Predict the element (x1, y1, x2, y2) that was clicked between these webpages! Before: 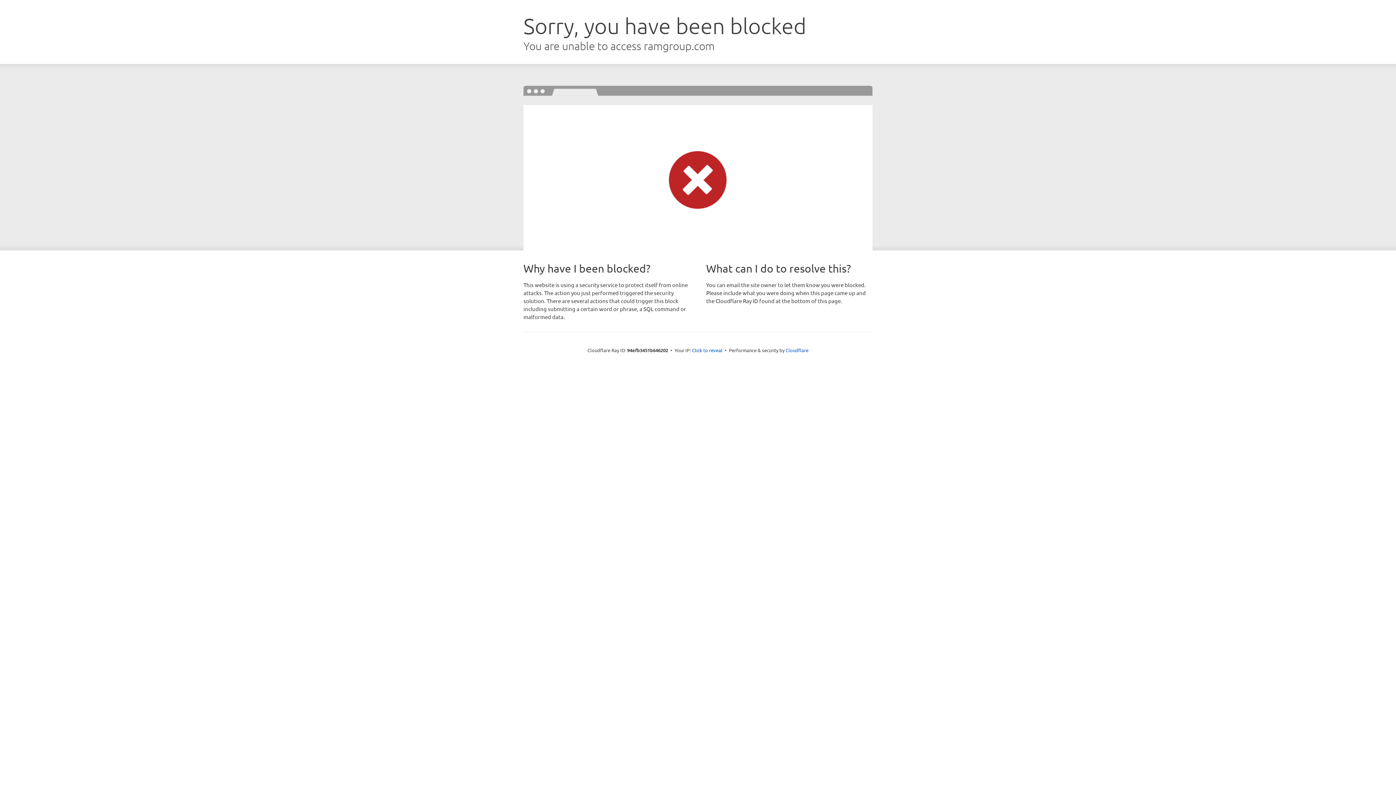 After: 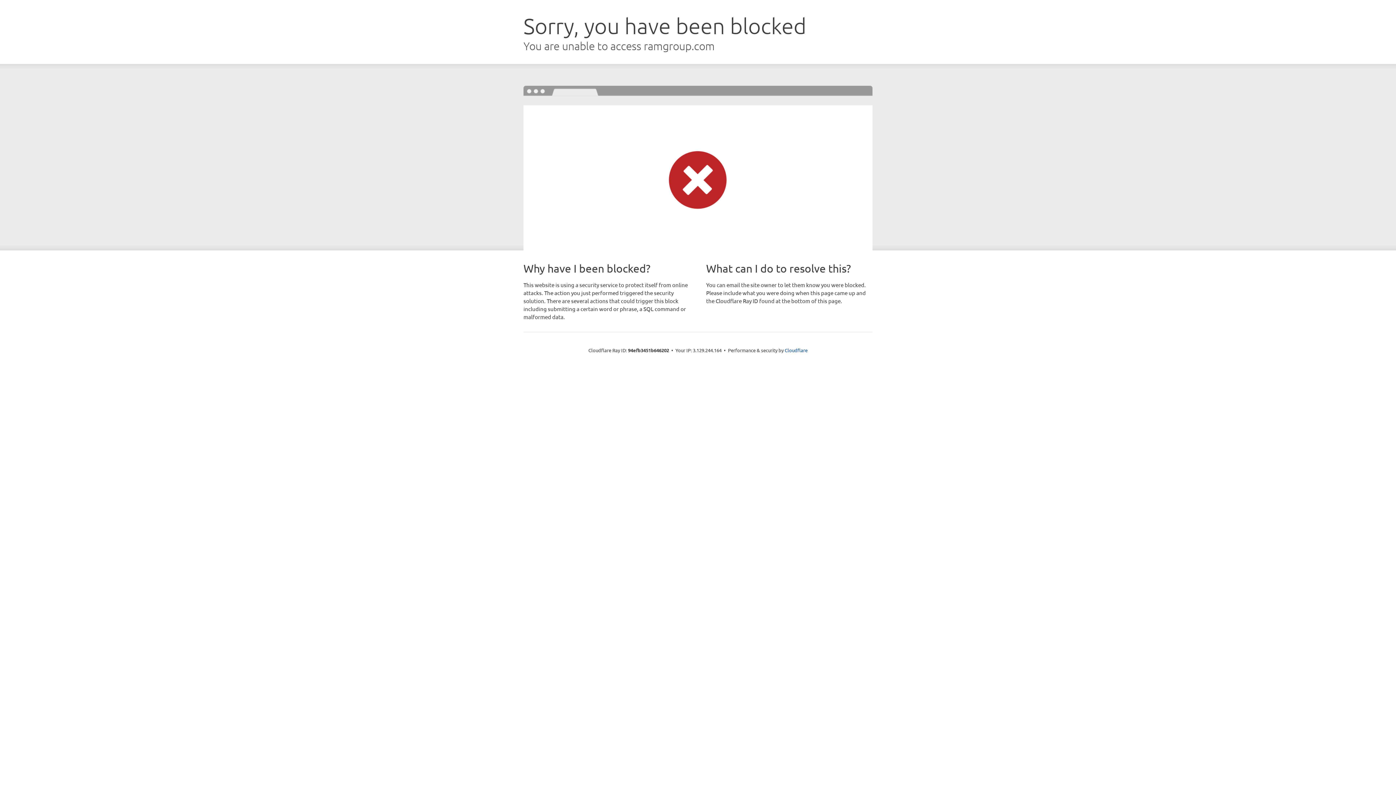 Action: bbox: (692, 346, 722, 353) label: Click to reveal